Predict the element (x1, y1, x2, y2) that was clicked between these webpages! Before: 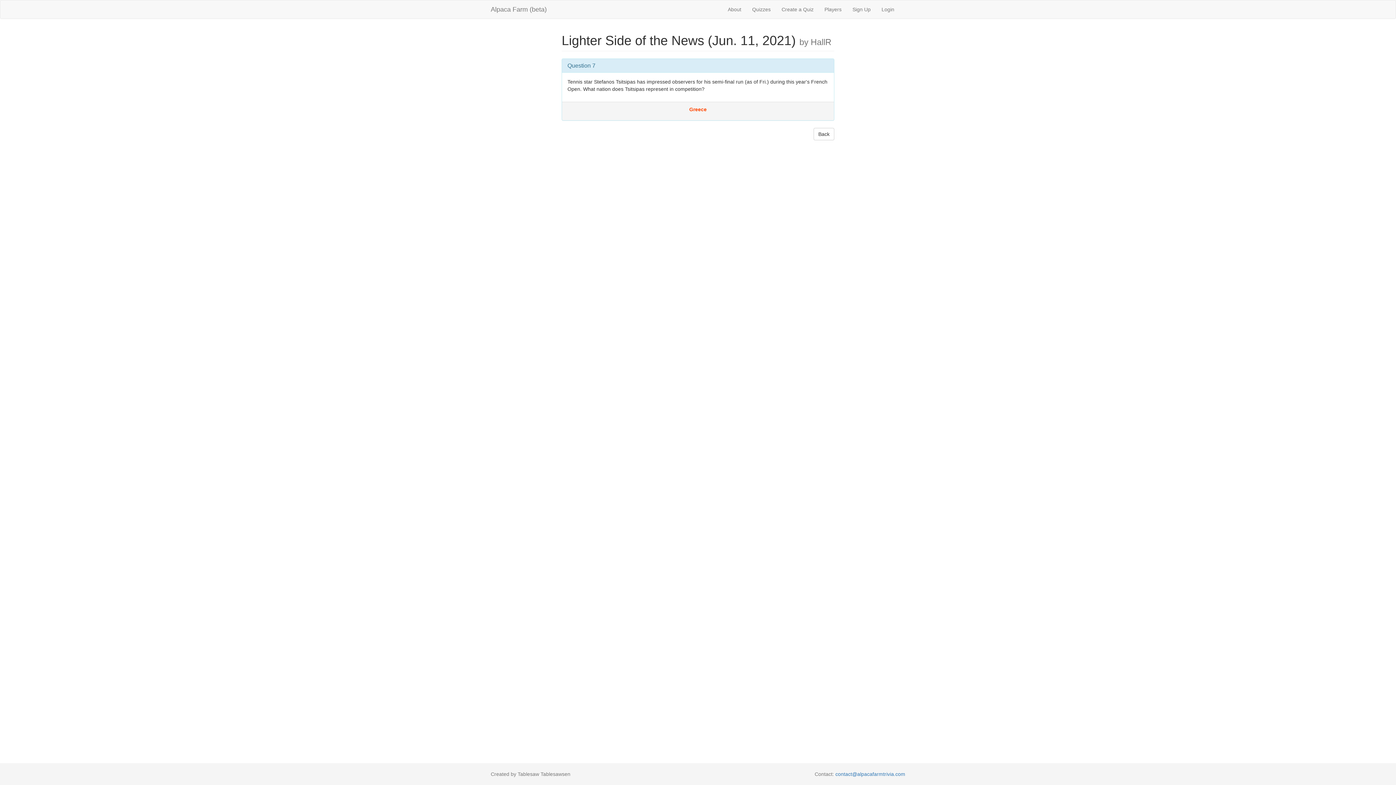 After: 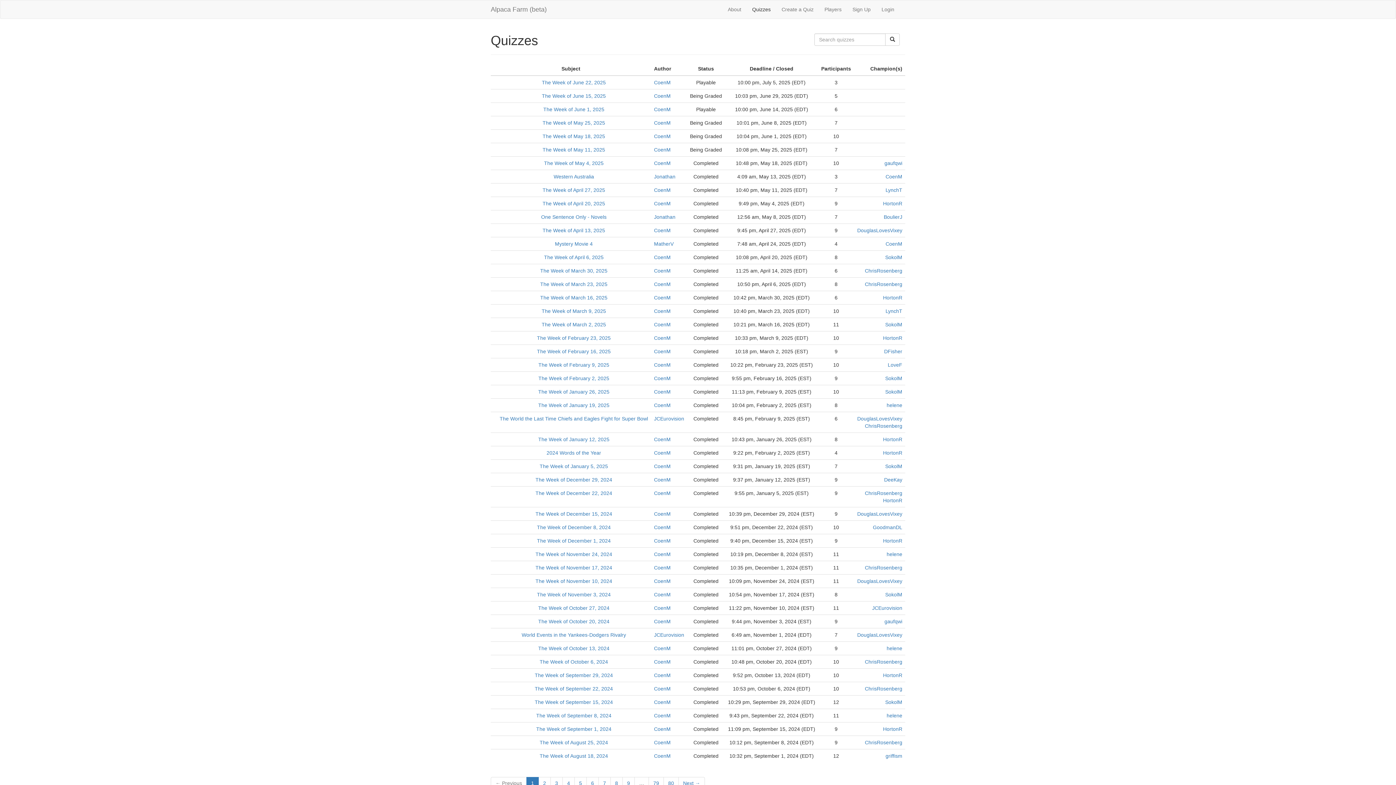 Action: bbox: (746, 0, 776, 18) label: Quizzes